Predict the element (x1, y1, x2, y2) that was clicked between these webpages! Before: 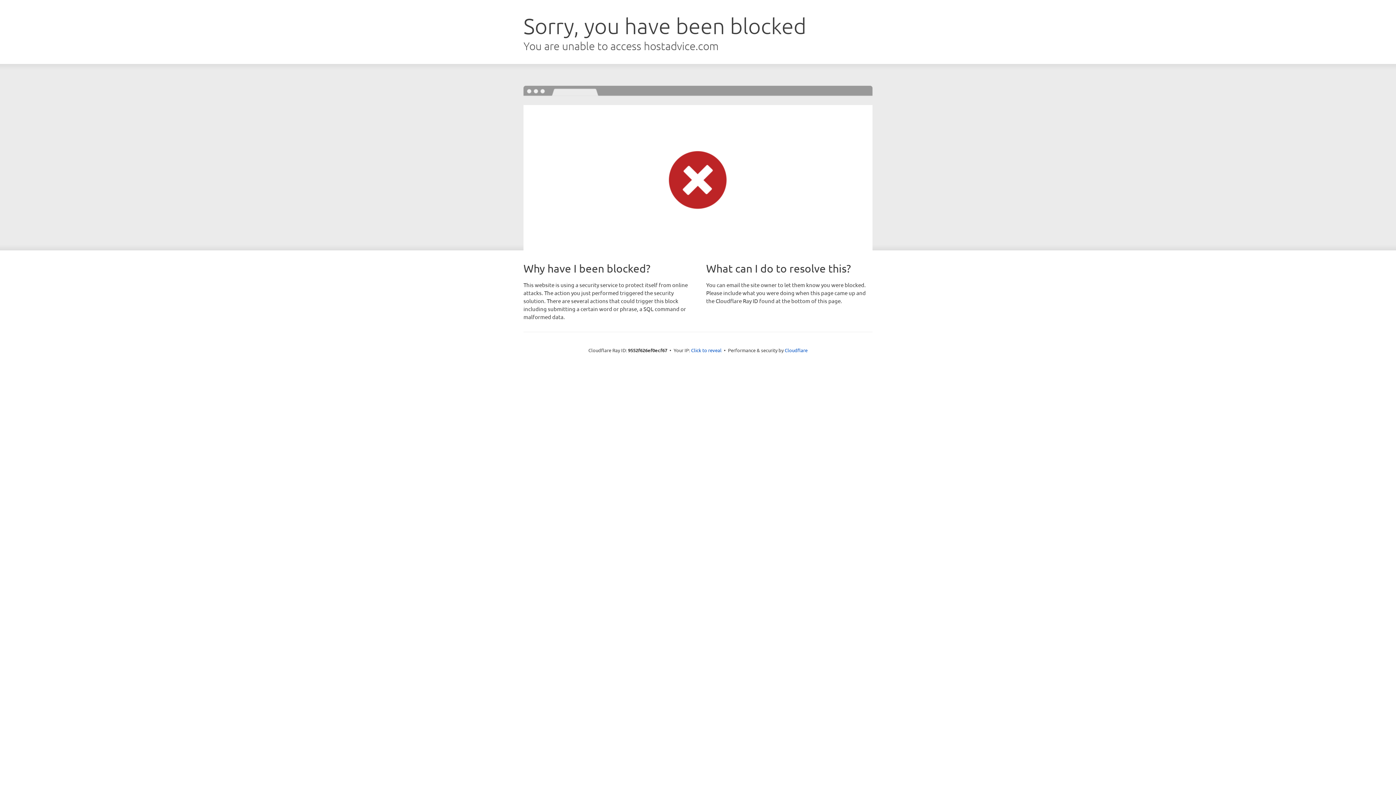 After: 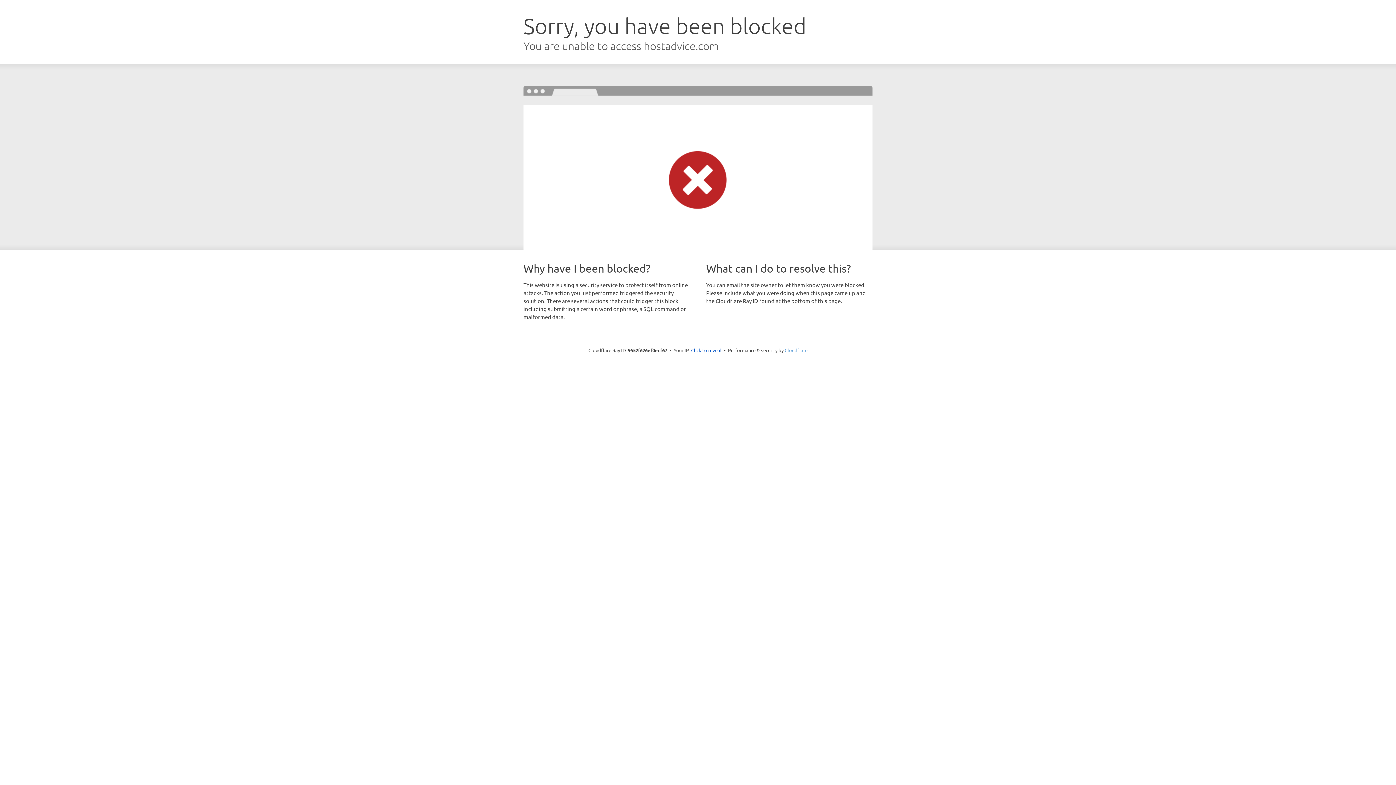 Action: bbox: (784, 347, 807, 353) label: Cloudflare